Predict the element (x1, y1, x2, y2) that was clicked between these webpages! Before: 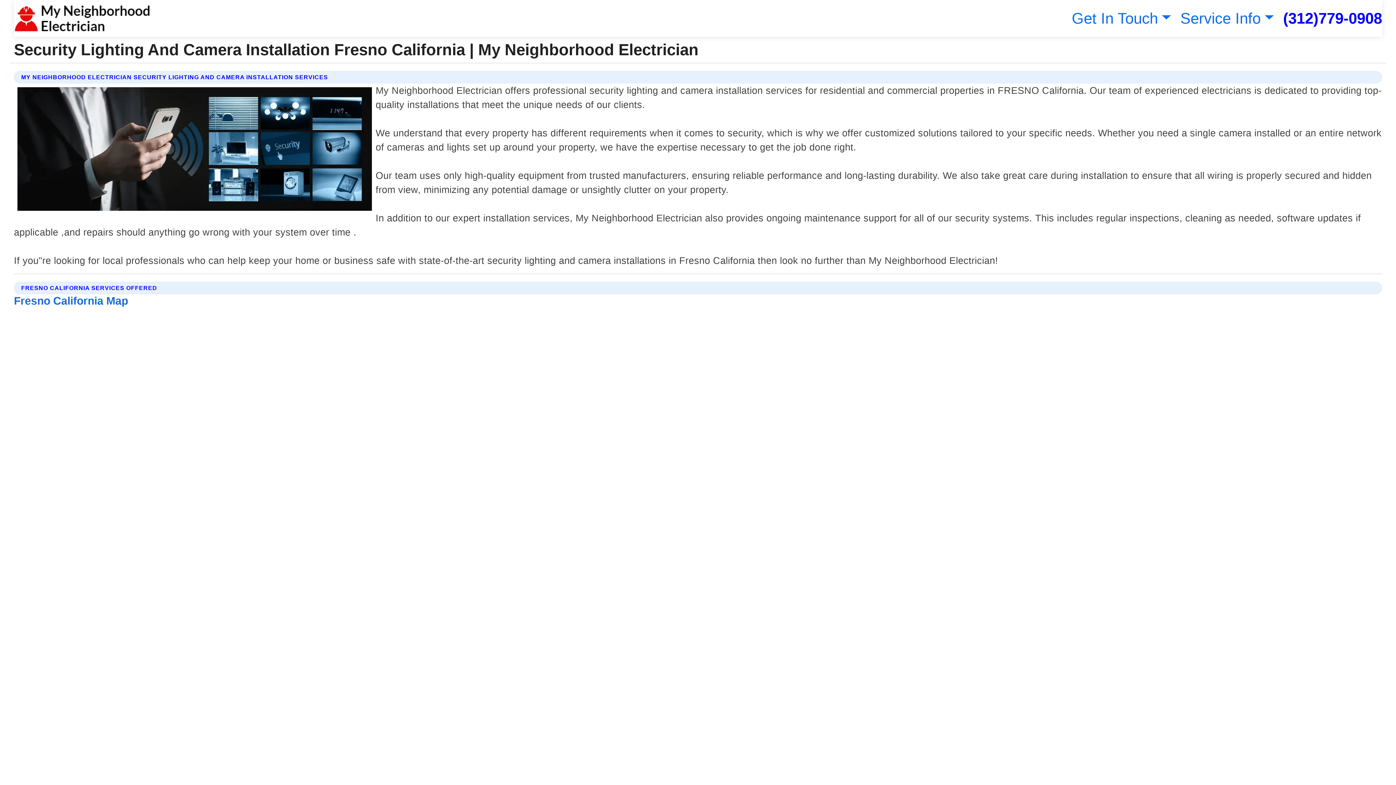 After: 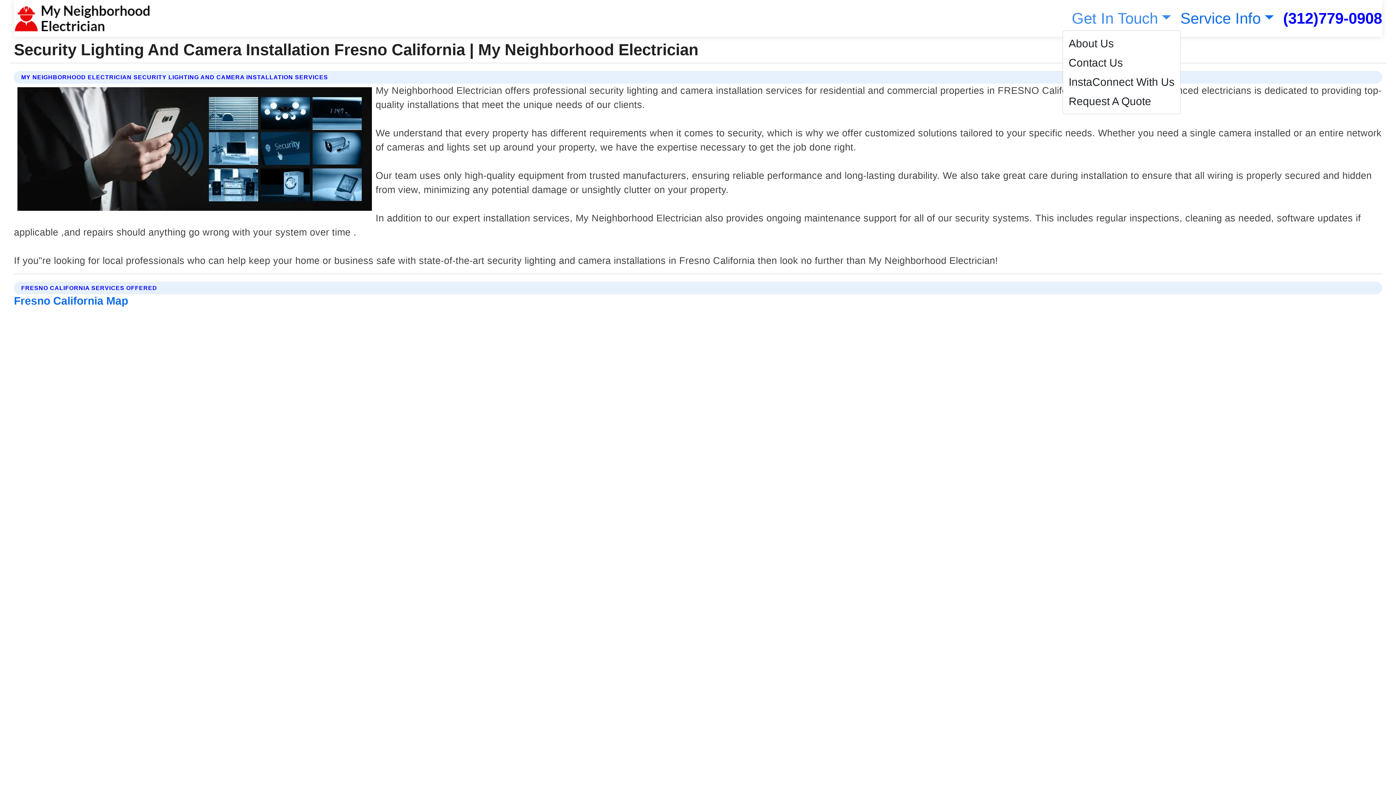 Action: bbox: (1068, 9, 1171, 26) label: Get In Touch